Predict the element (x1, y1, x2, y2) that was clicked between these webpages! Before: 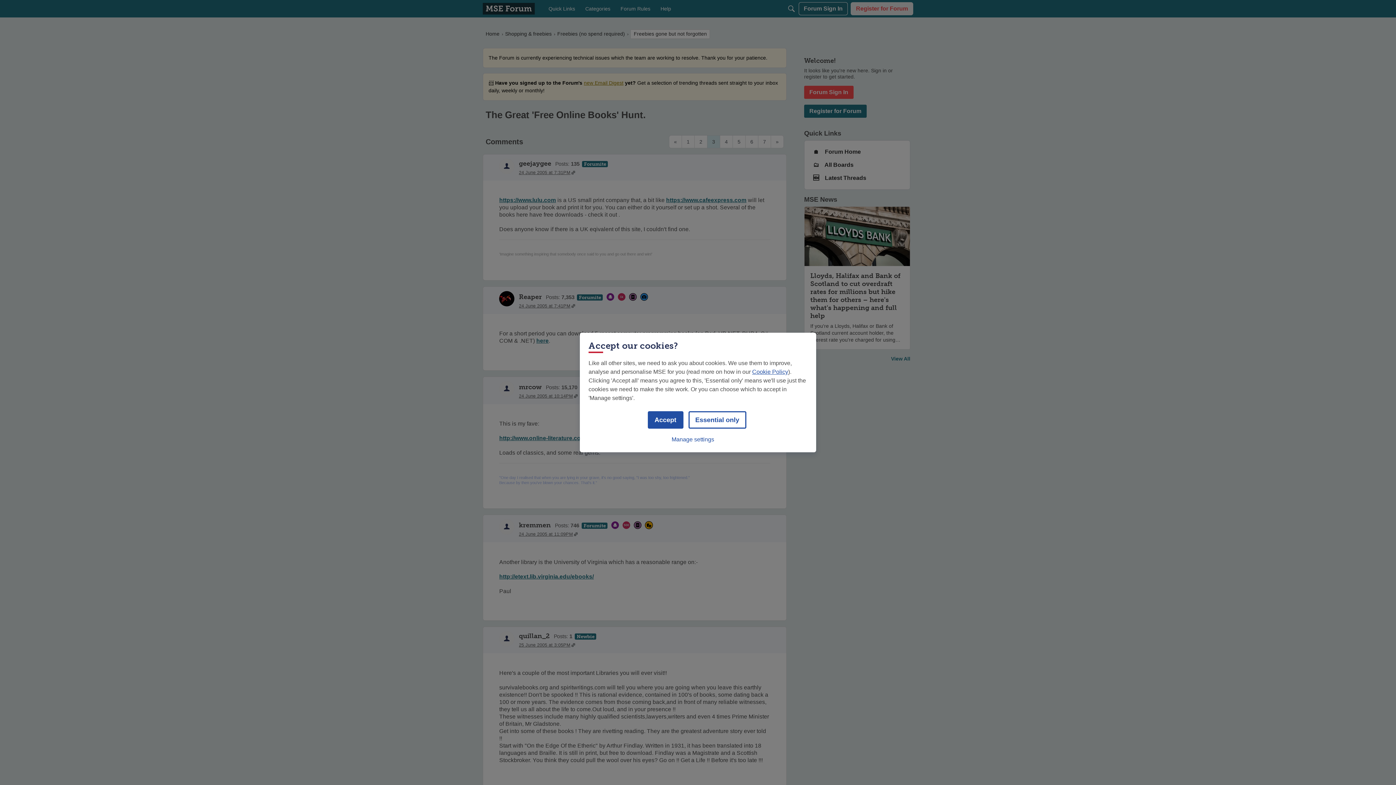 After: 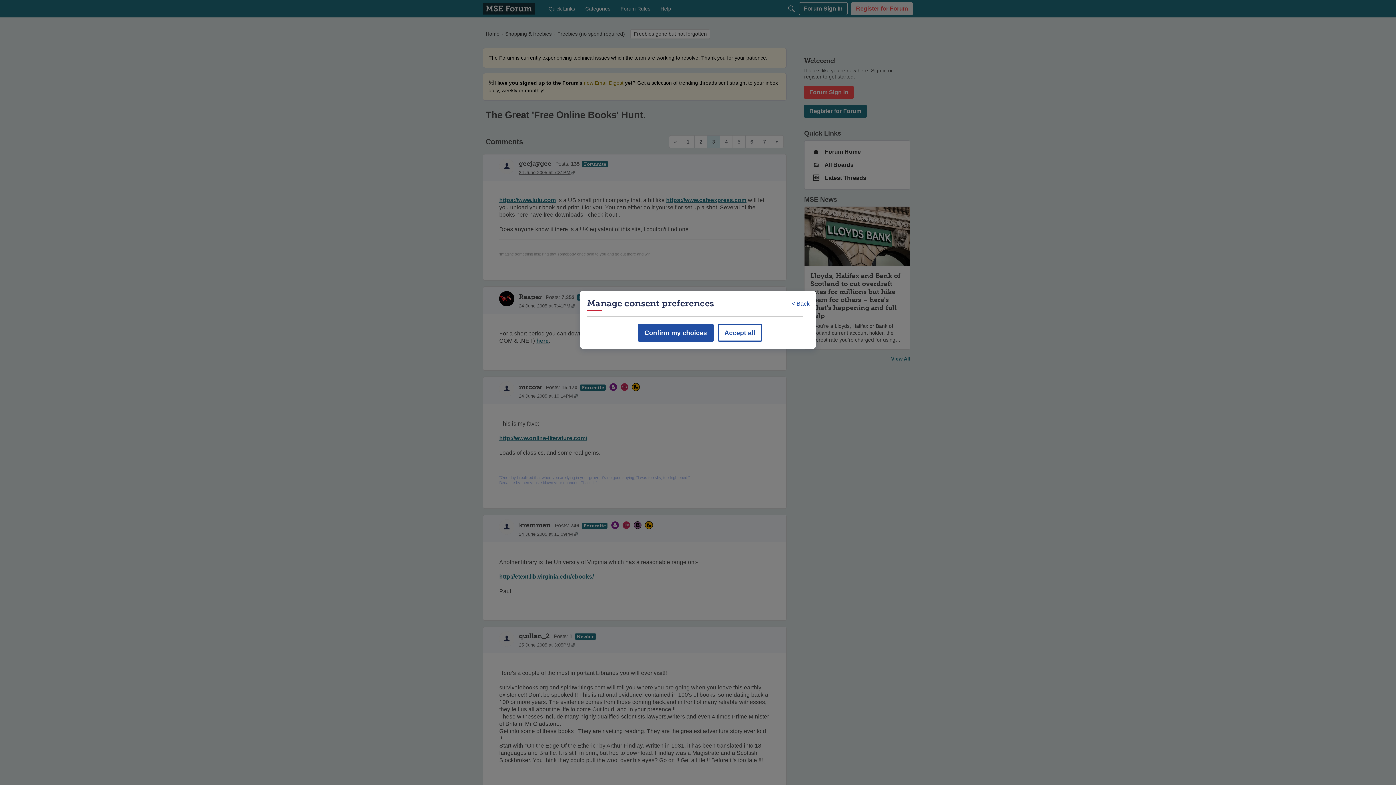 Action: bbox: (671, 432, 714, 447) label: Manage settings